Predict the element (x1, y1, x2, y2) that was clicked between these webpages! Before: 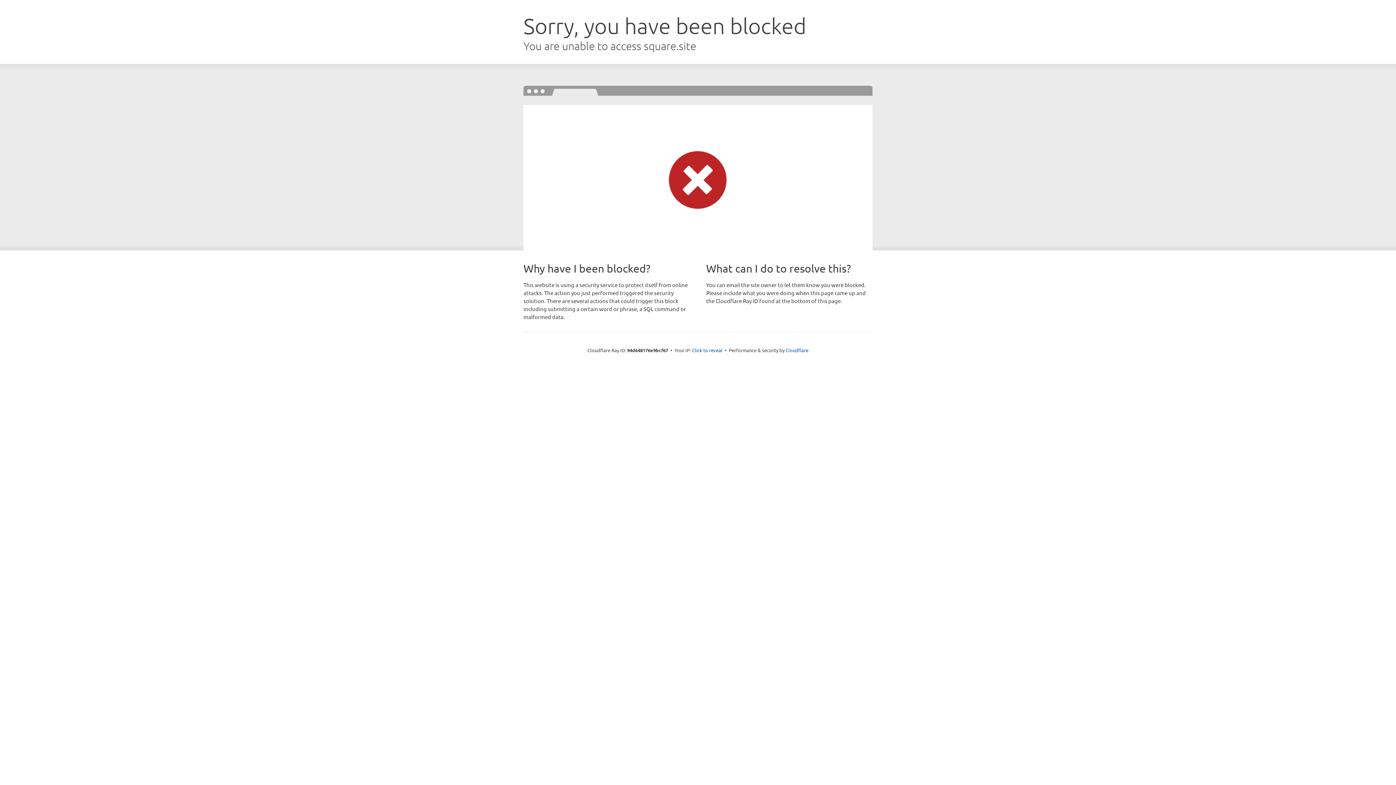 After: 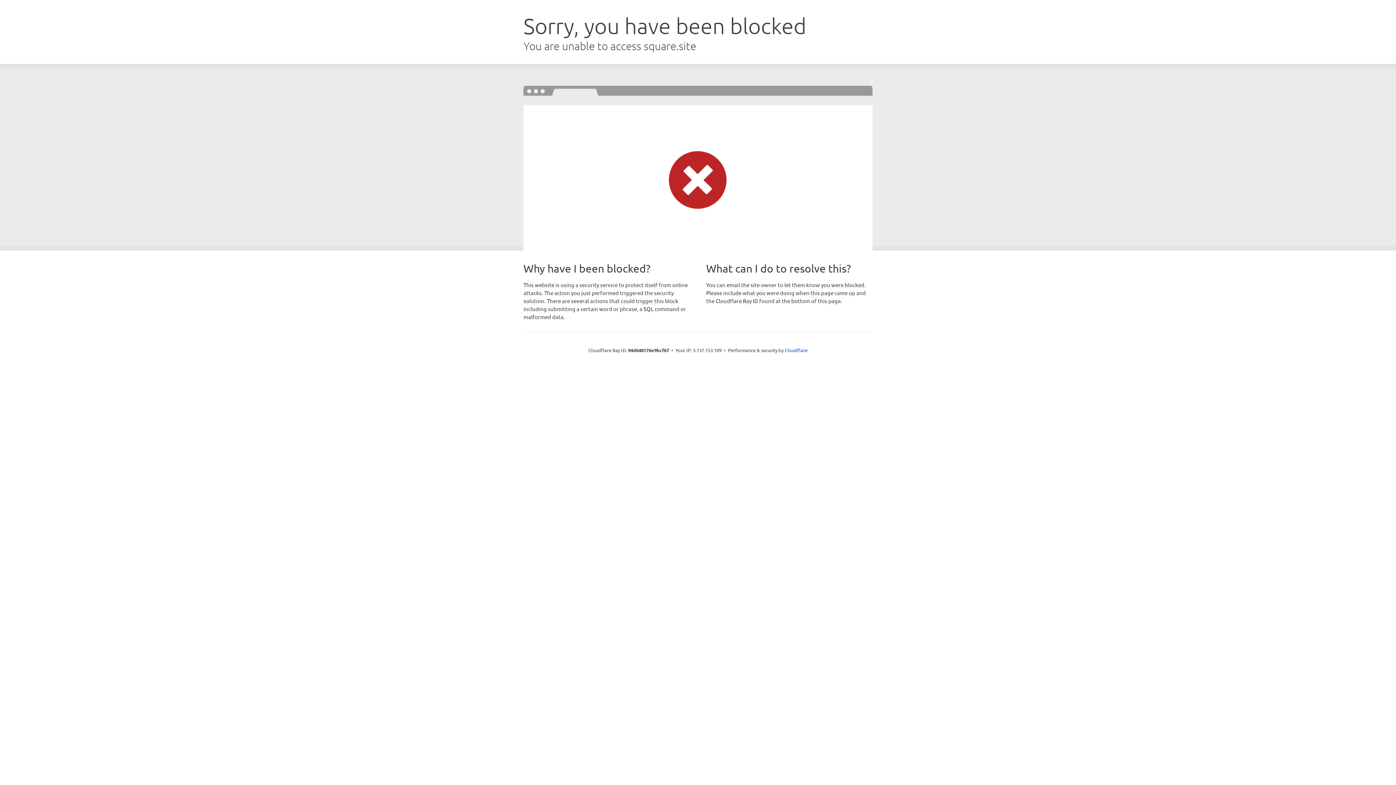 Action: label: Click to reveal bbox: (692, 346, 722, 353)